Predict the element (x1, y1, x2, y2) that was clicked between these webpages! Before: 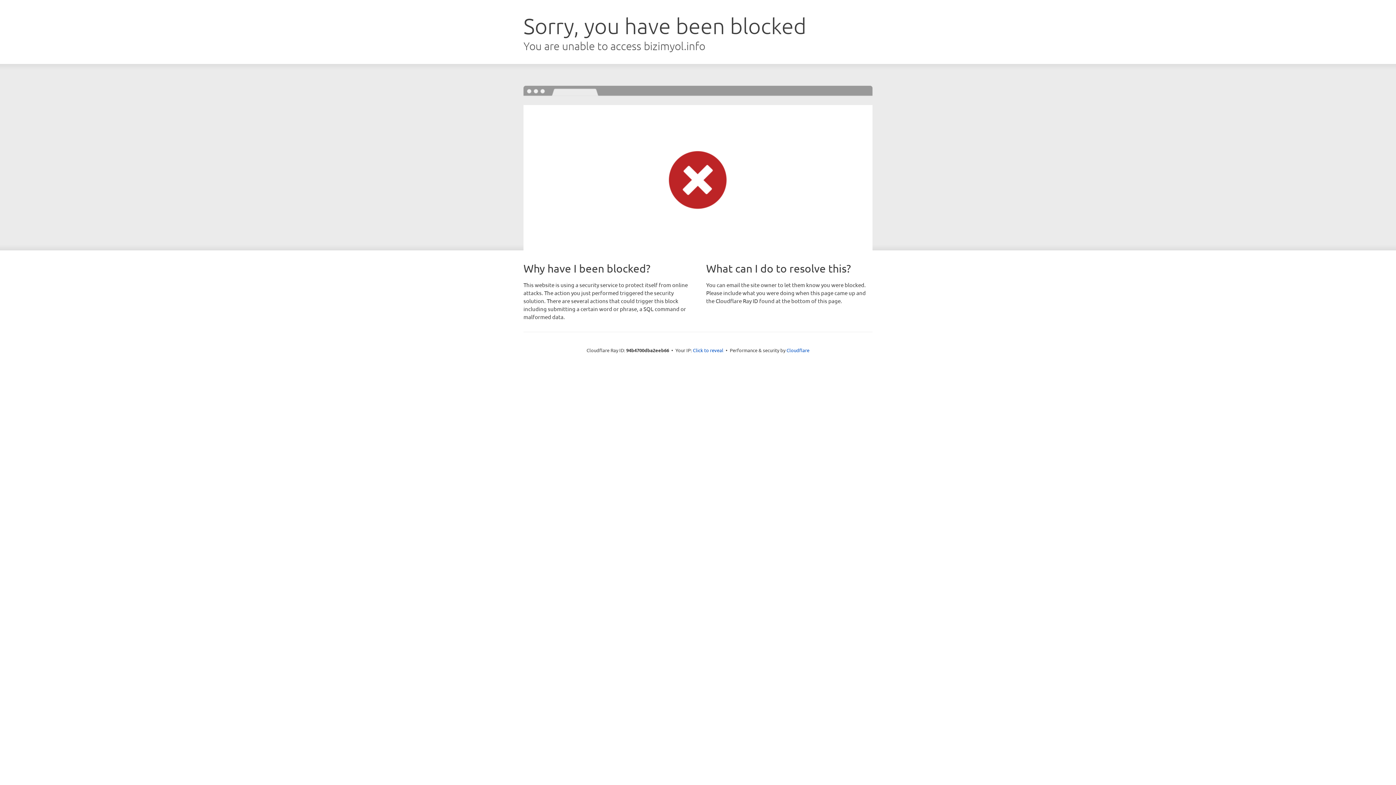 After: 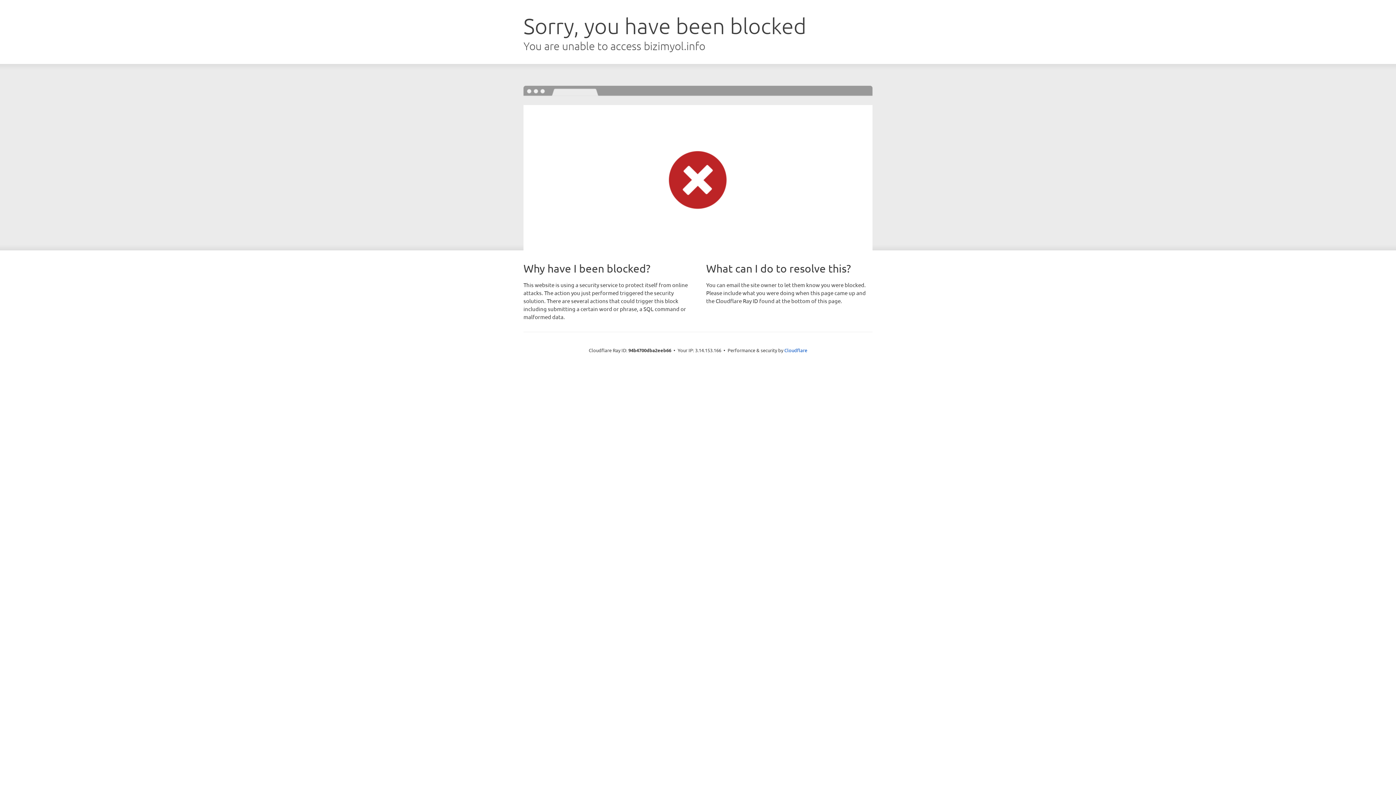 Action: label: Click to reveal bbox: (693, 346, 723, 353)